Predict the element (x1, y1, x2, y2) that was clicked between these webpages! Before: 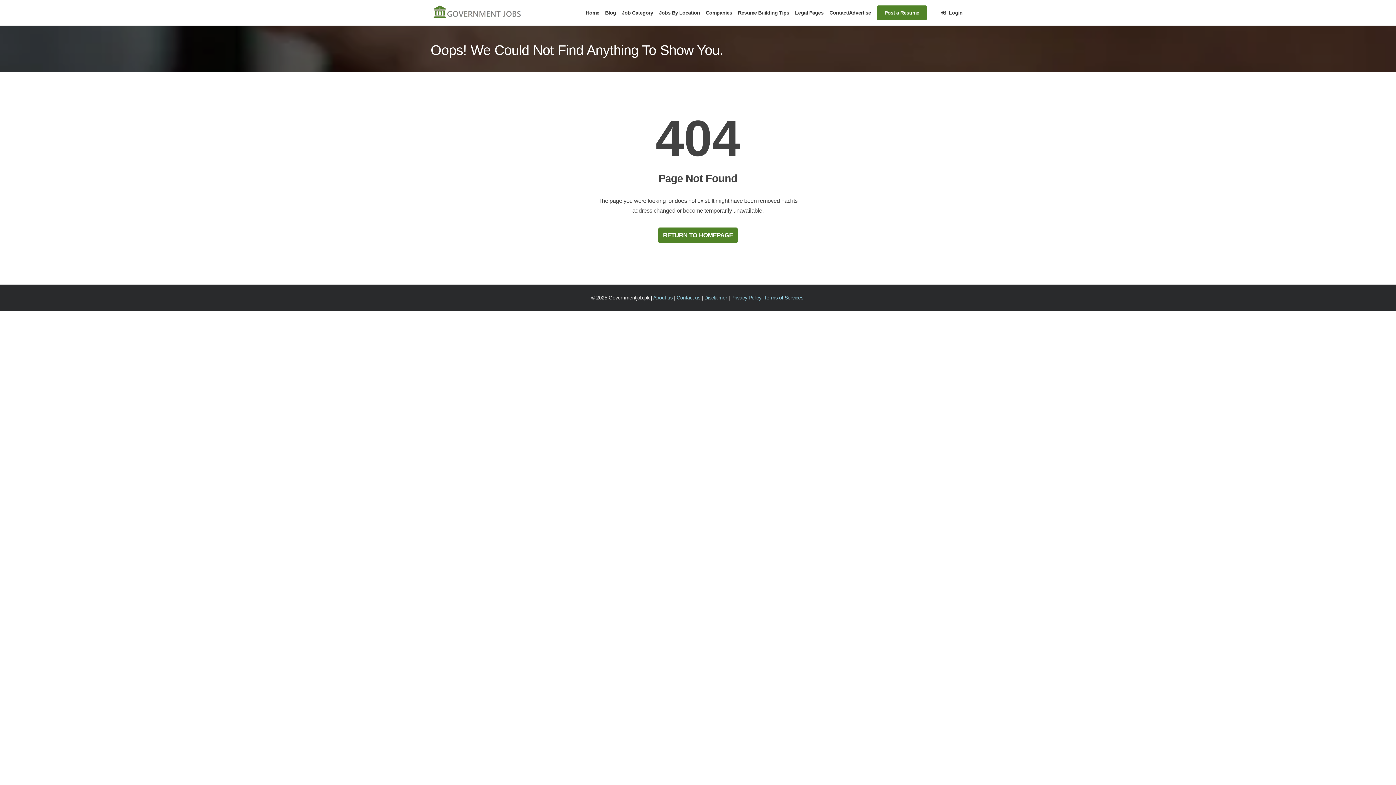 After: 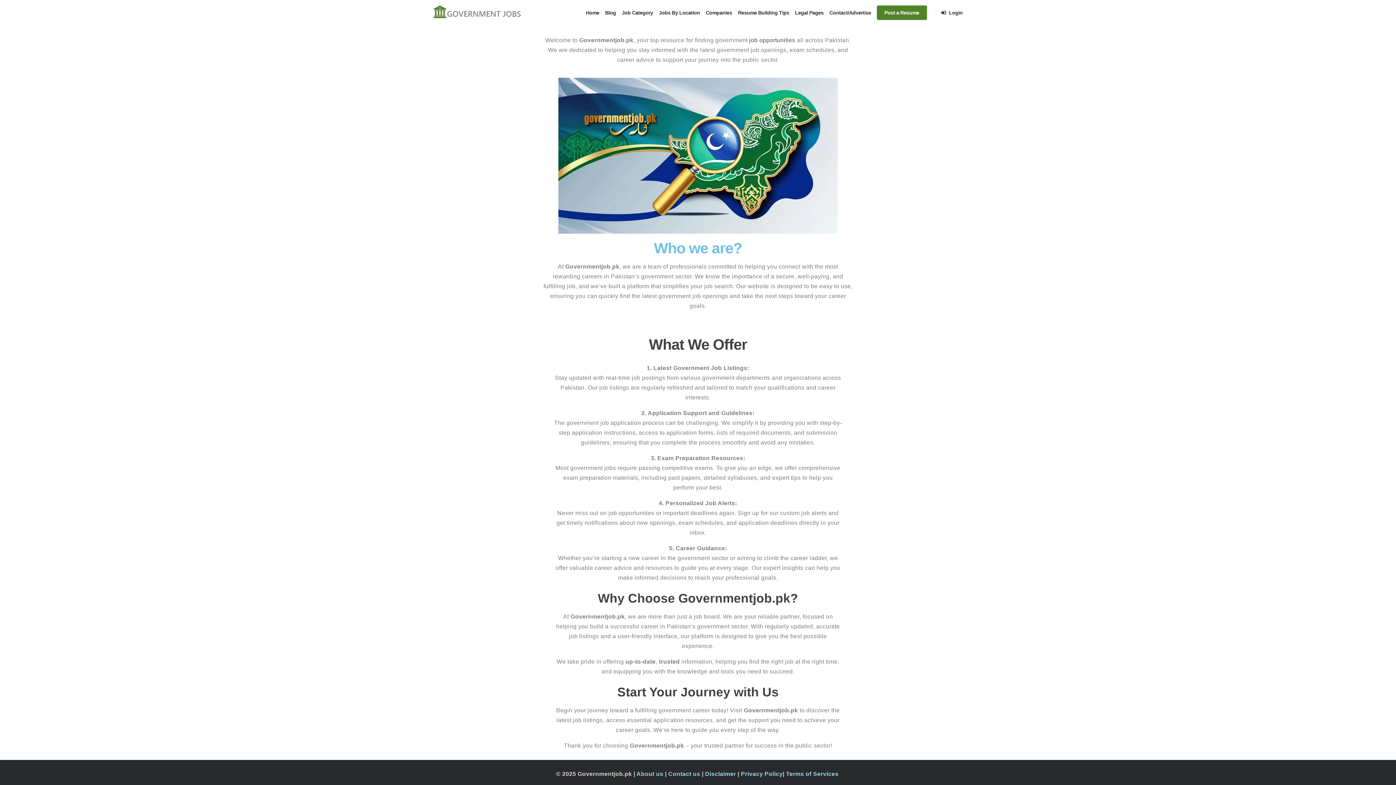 Action: bbox: (653, 294, 674, 300) label: About us 